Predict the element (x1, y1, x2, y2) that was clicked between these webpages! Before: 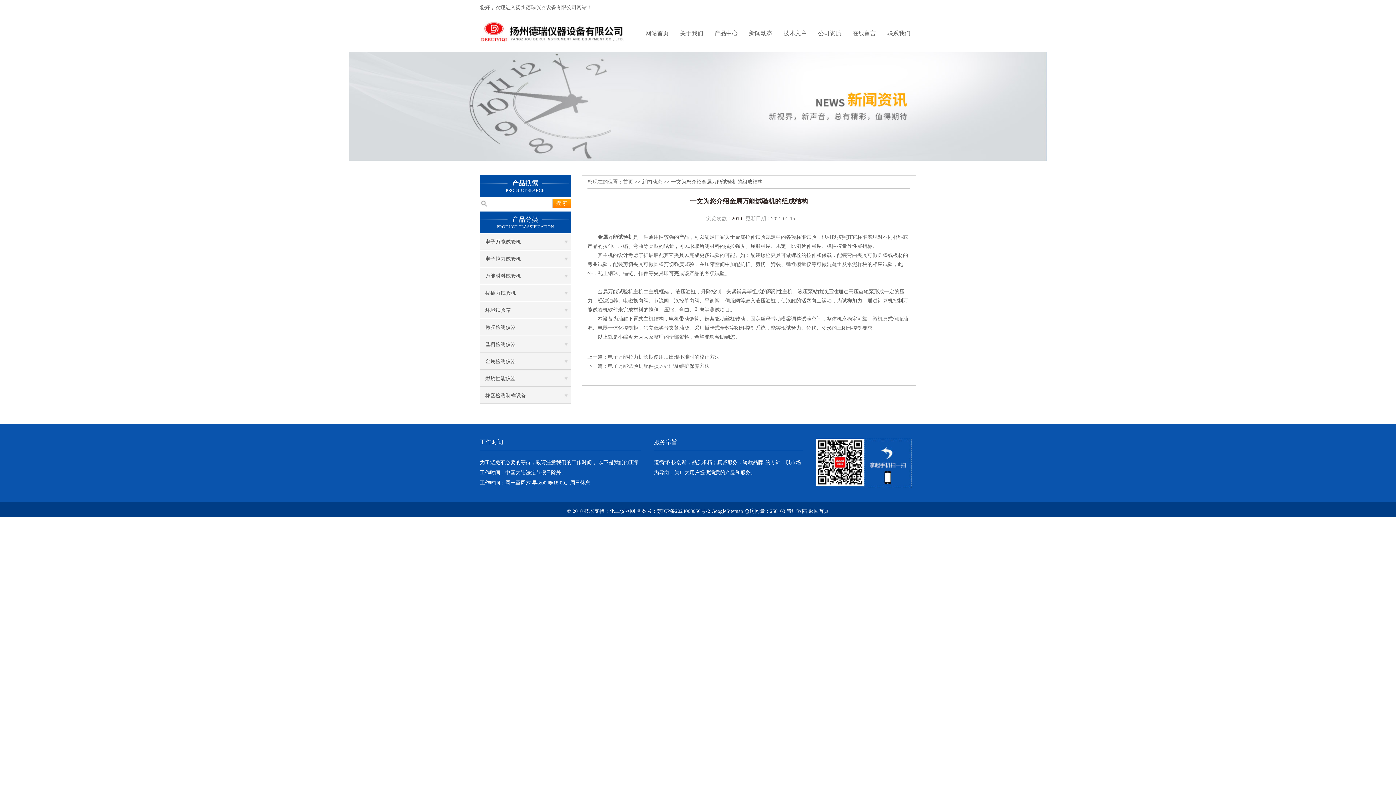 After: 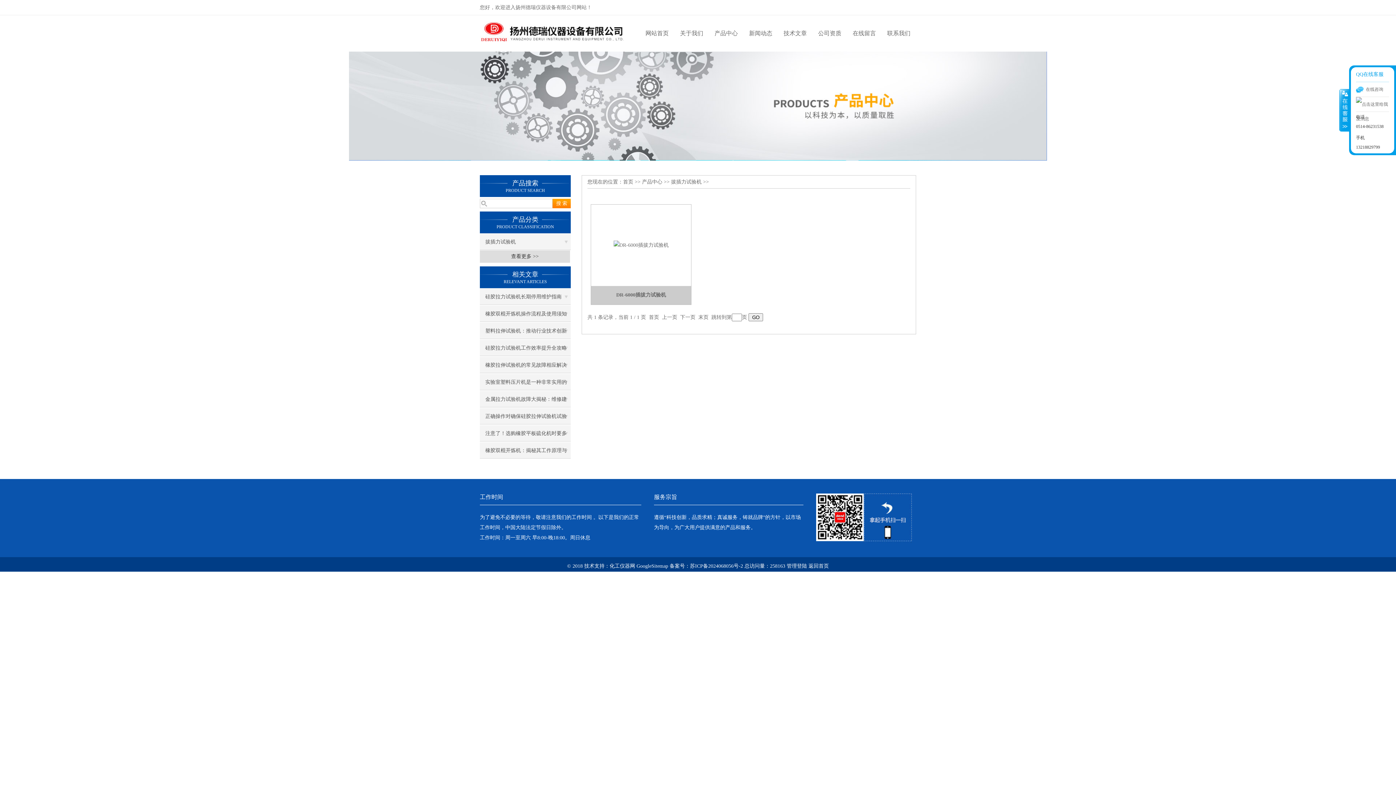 Action: label: 拔插力试验机 bbox: (480, 285, 570, 301)